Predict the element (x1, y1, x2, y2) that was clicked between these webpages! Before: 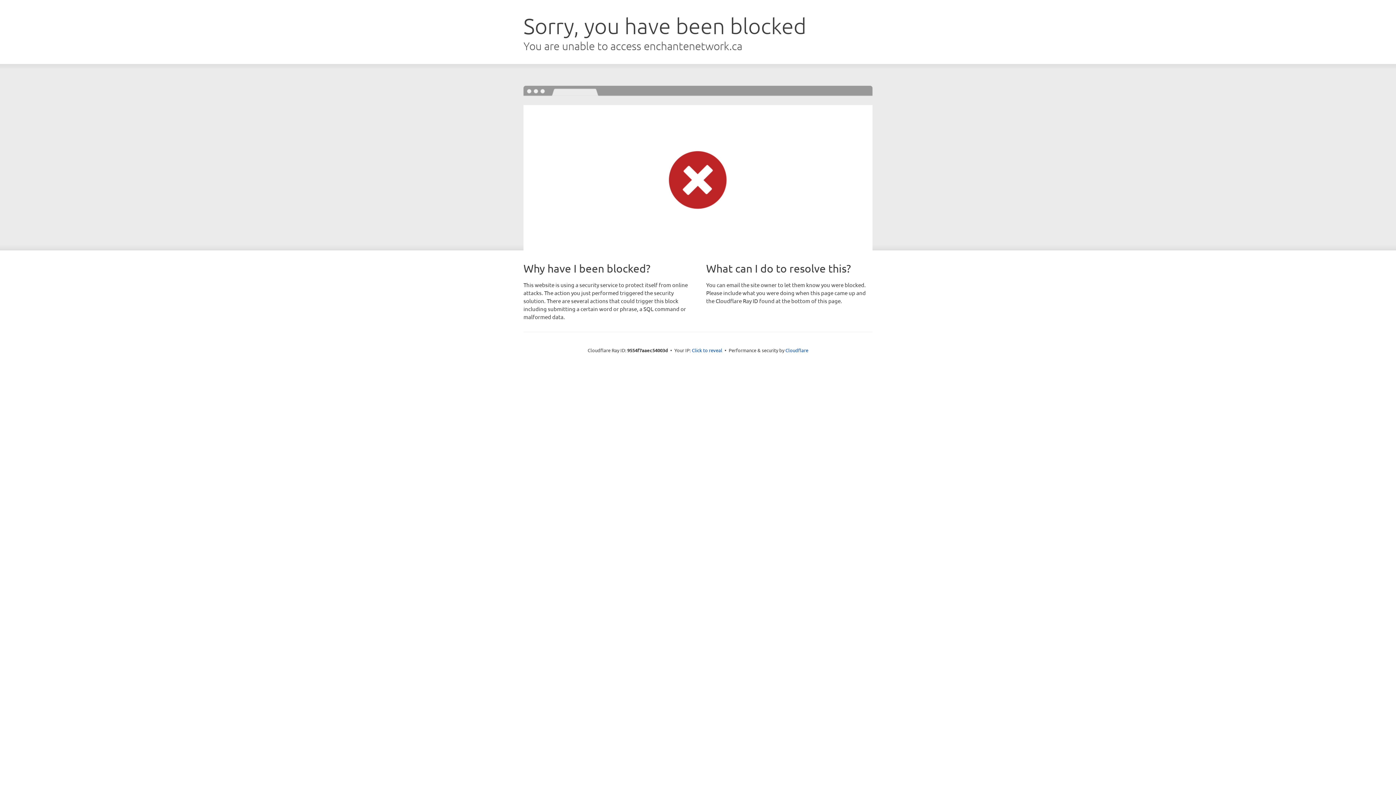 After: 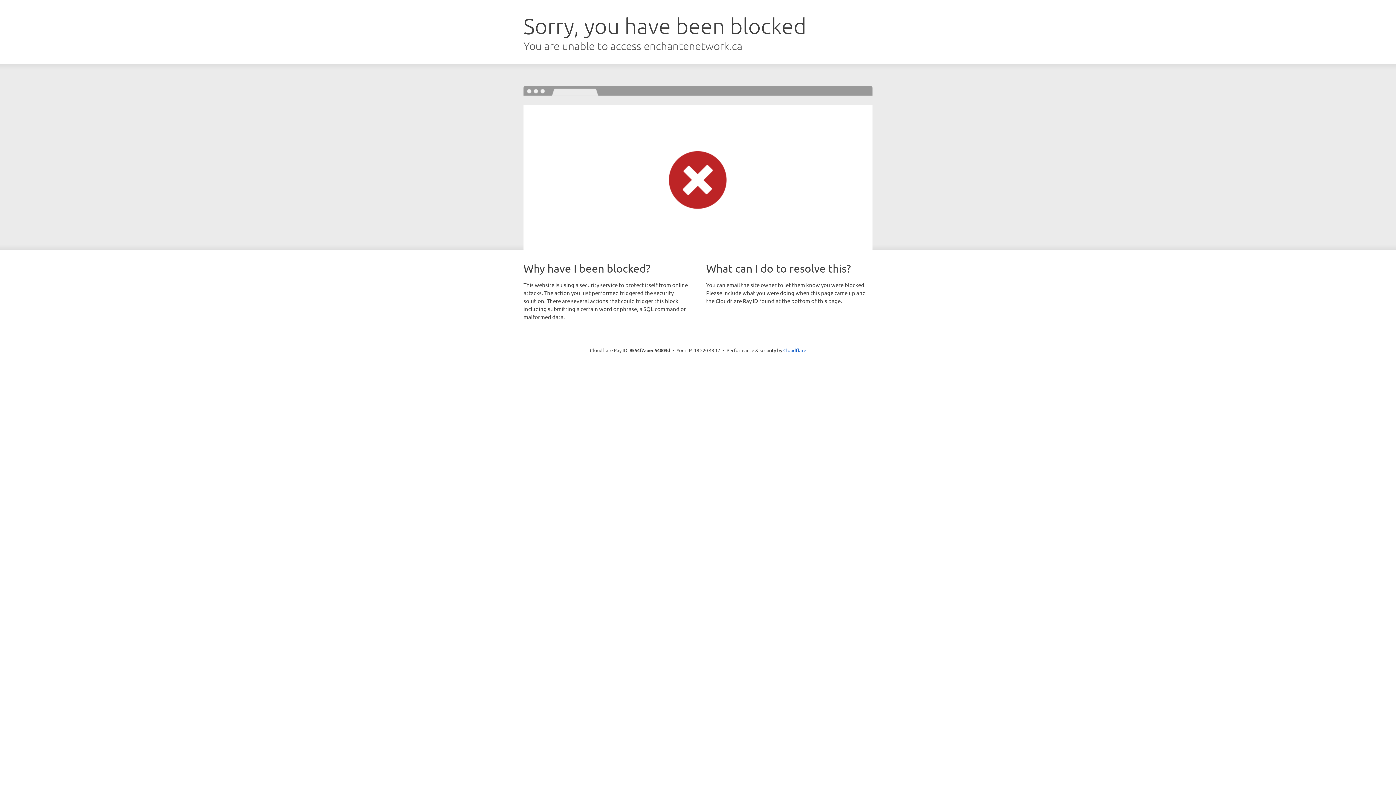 Action: label: Click to reveal bbox: (692, 346, 722, 353)